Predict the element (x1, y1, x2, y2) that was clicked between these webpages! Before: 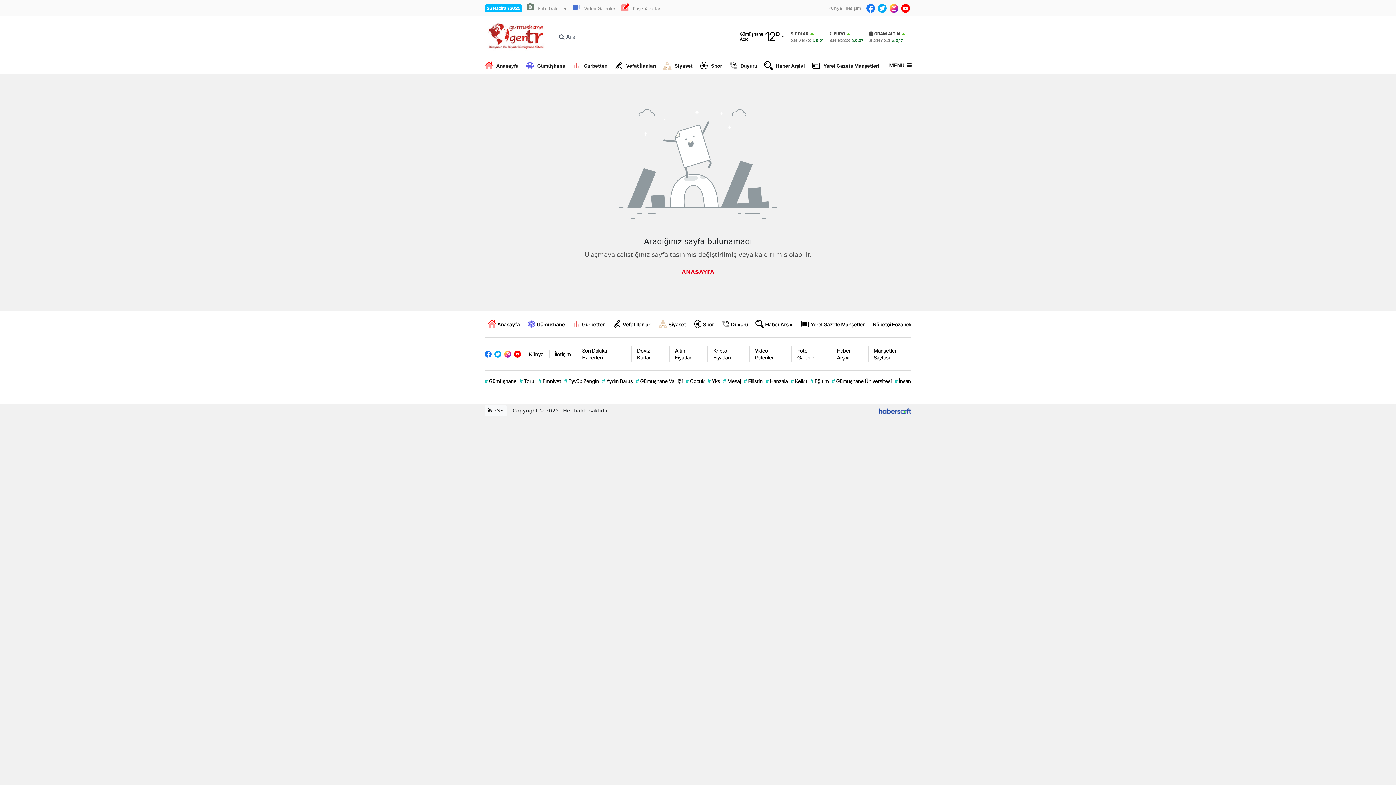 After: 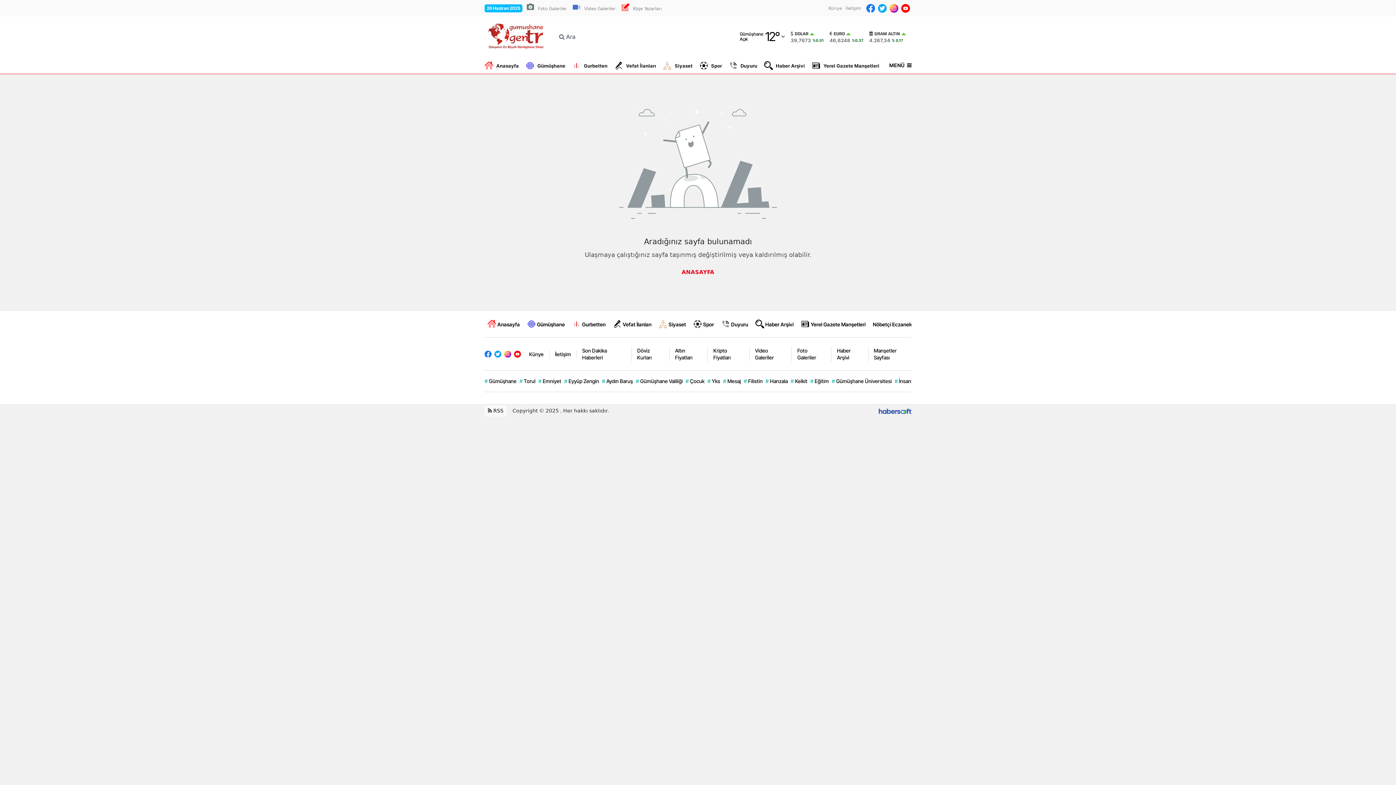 Action: label: #
Çocuk bbox: (685, 377, 704, 385)